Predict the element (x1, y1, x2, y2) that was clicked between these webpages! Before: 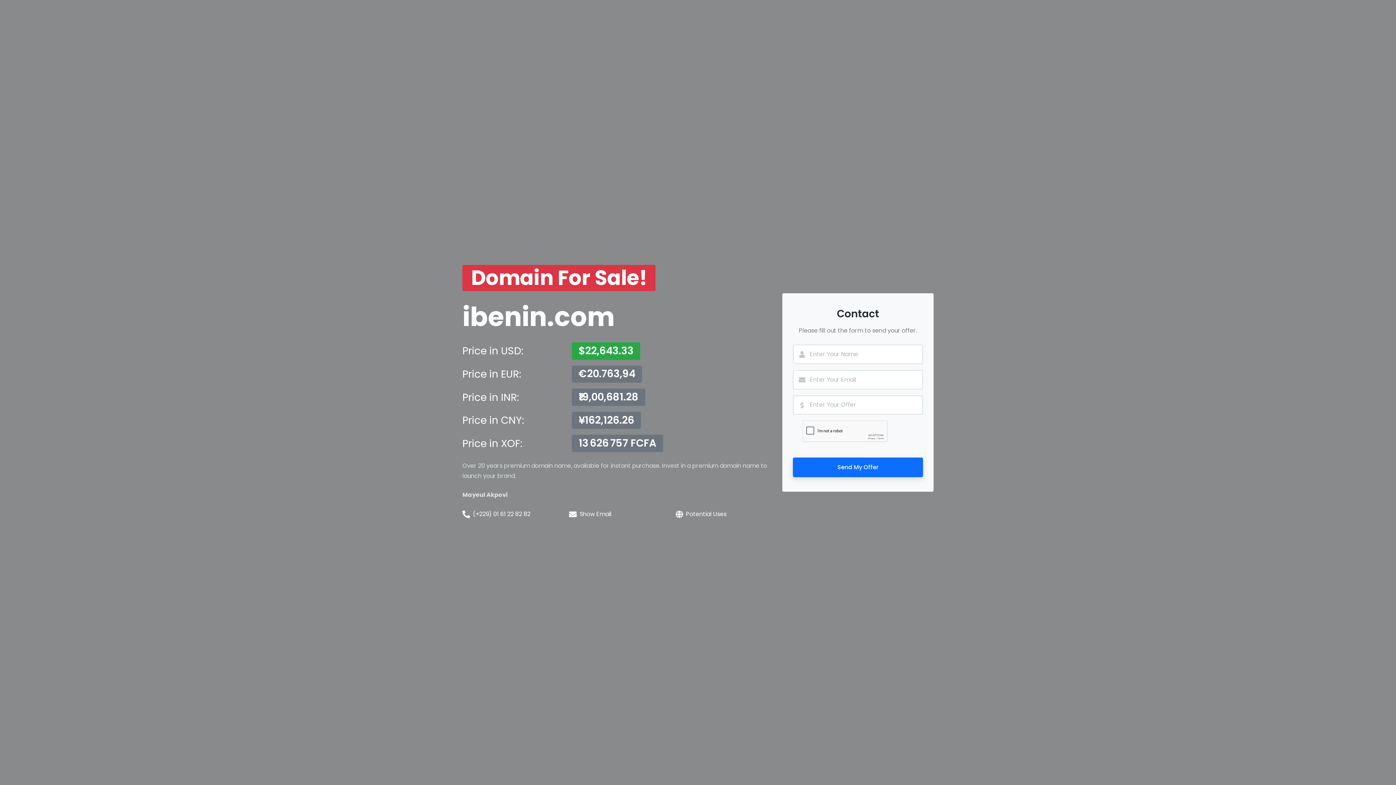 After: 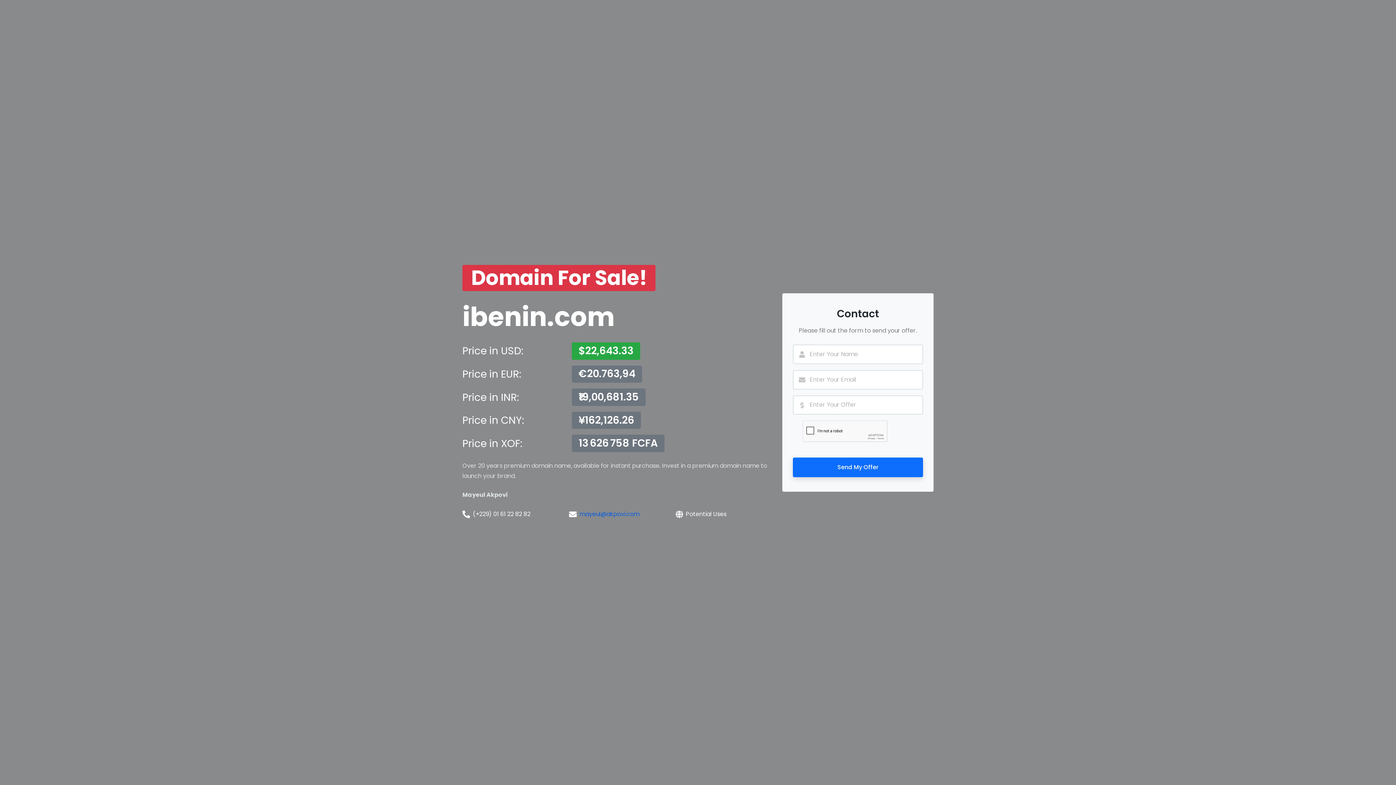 Action: bbox: (579, 510, 611, 519) label: Show Email